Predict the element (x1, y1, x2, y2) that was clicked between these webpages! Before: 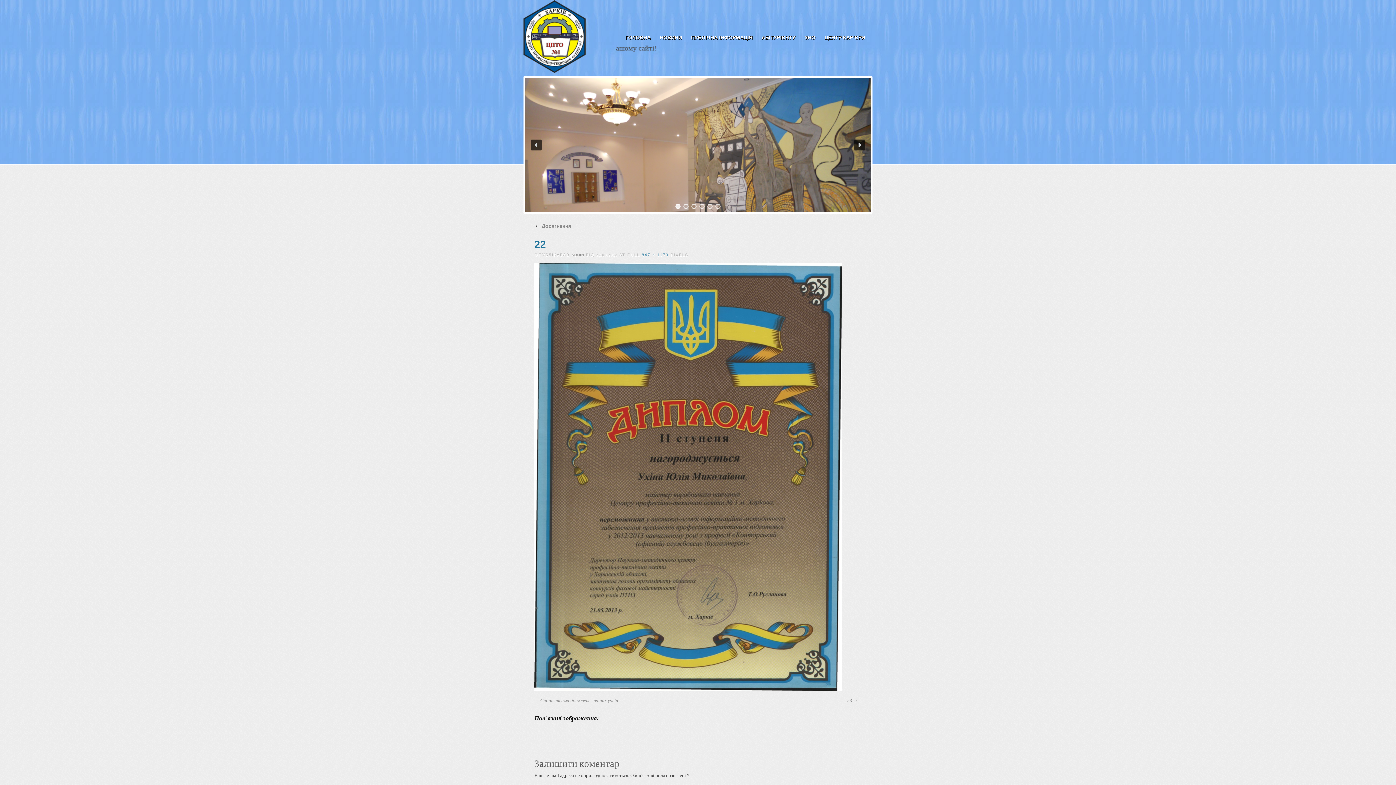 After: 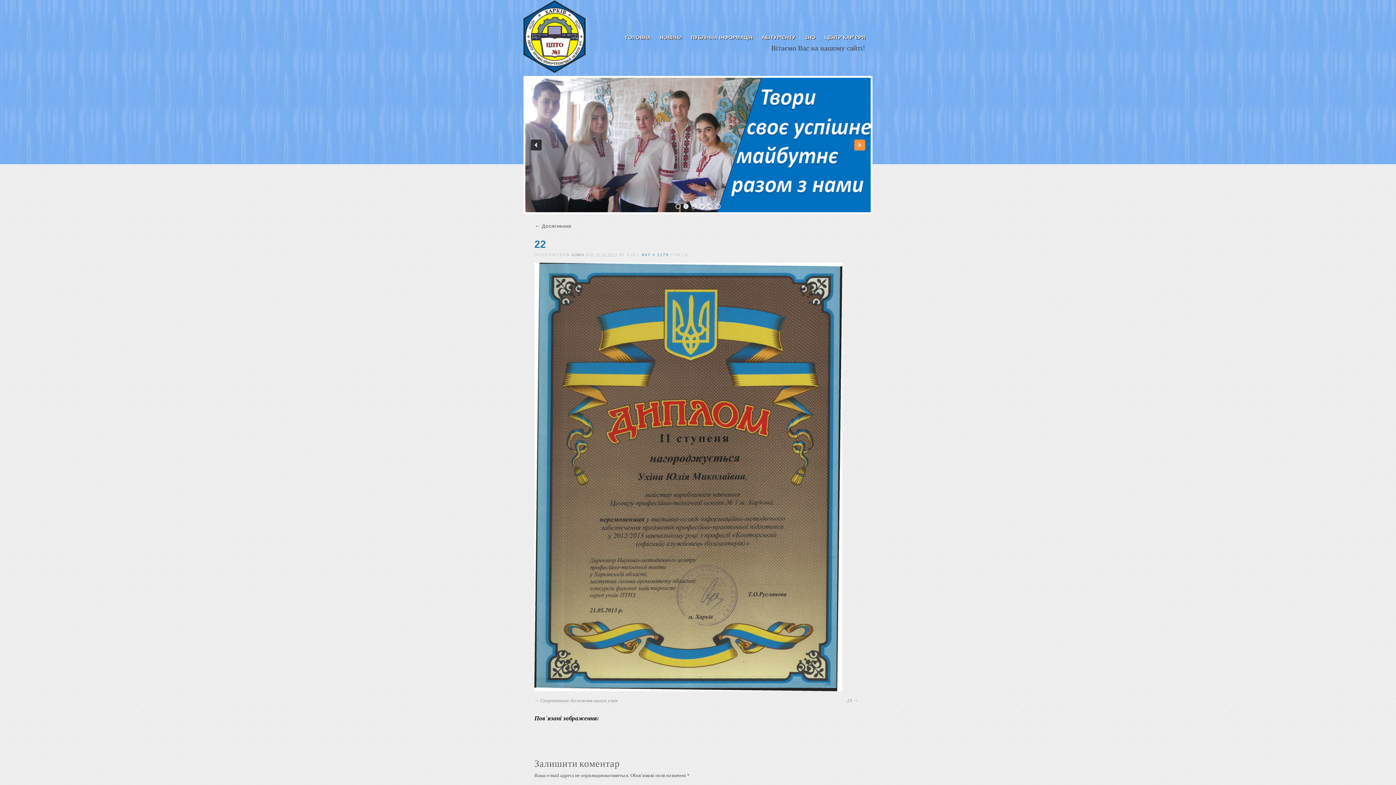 Action: label: next arrow bbox: (854, 139, 865, 150)